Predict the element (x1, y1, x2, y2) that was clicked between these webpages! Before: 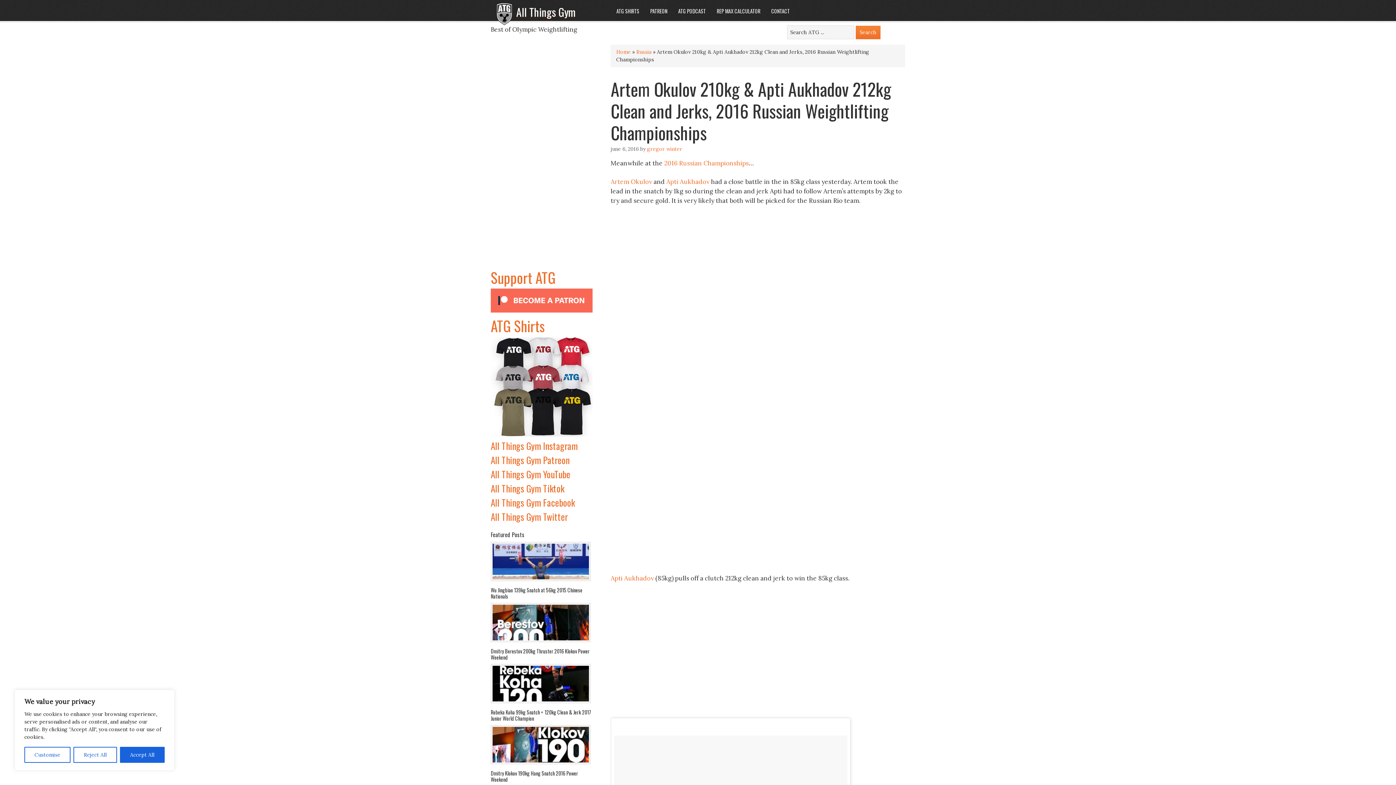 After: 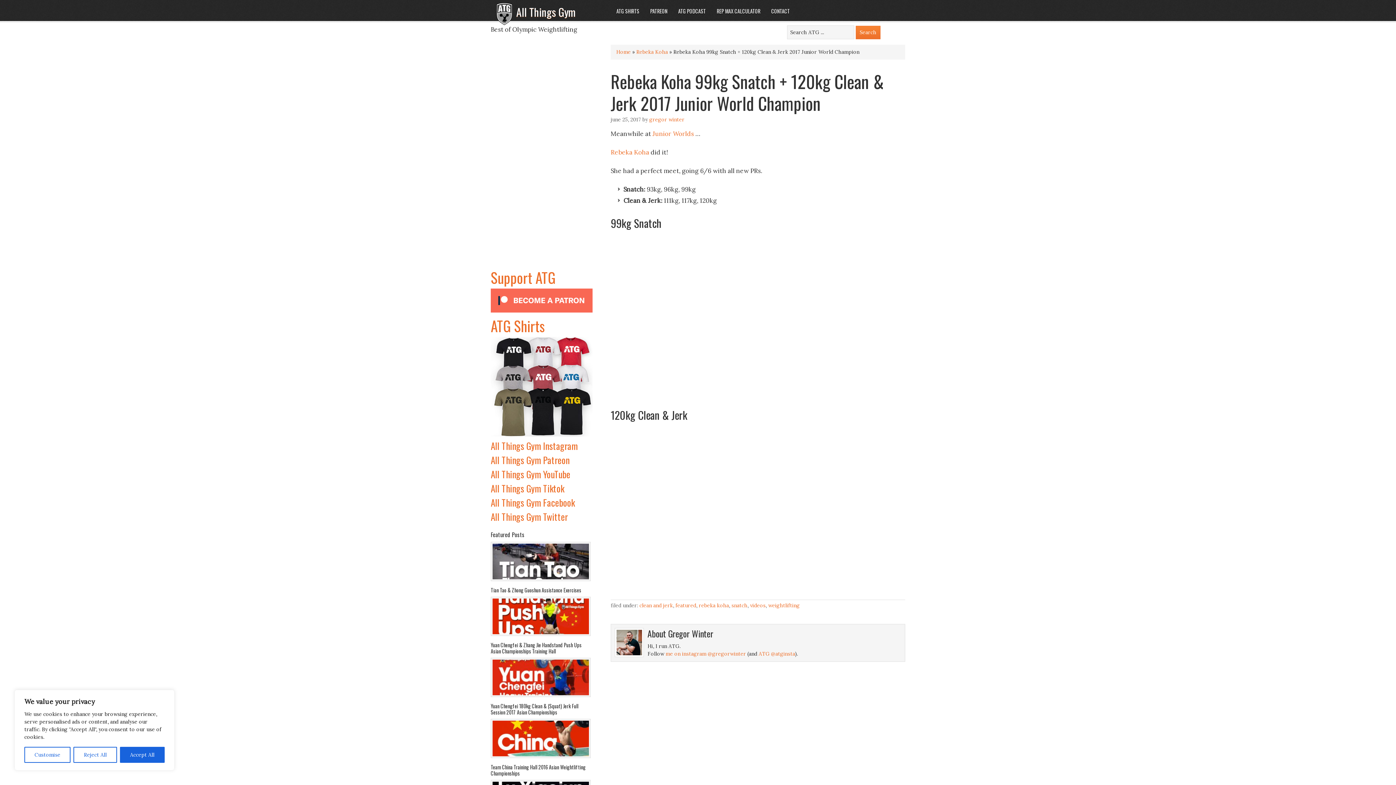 Action: bbox: (490, 664, 587, 705)